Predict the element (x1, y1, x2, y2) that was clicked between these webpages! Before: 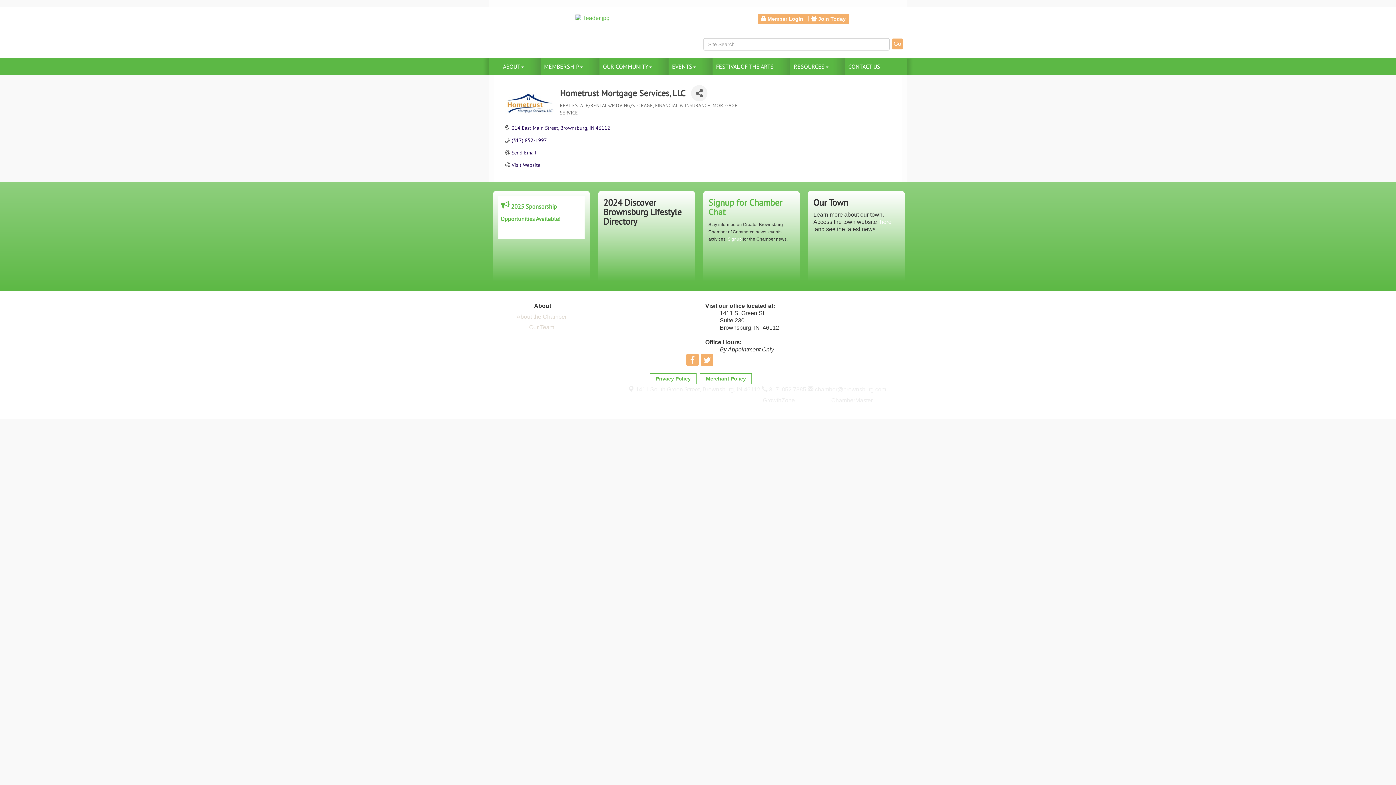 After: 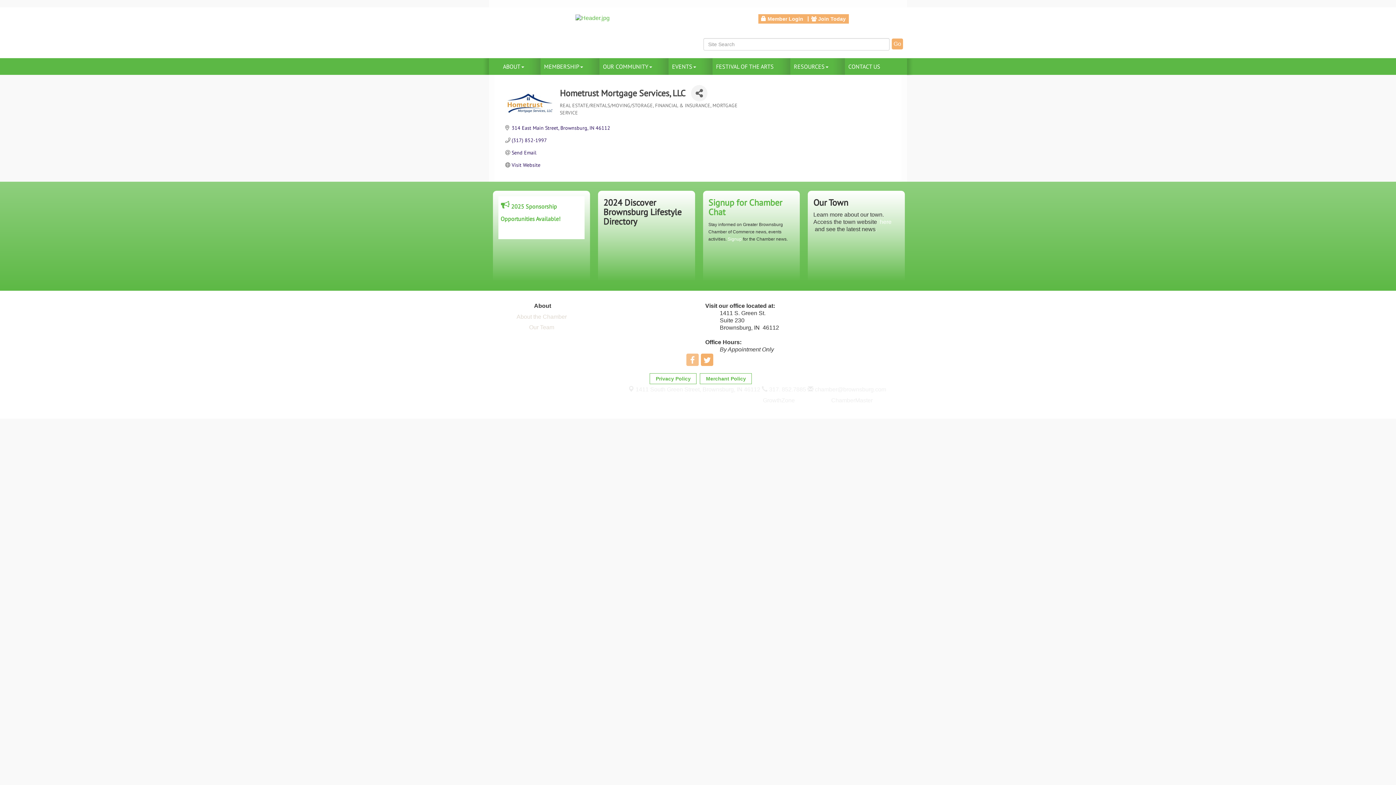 Action: bbox: (686, 353, 699, 366)